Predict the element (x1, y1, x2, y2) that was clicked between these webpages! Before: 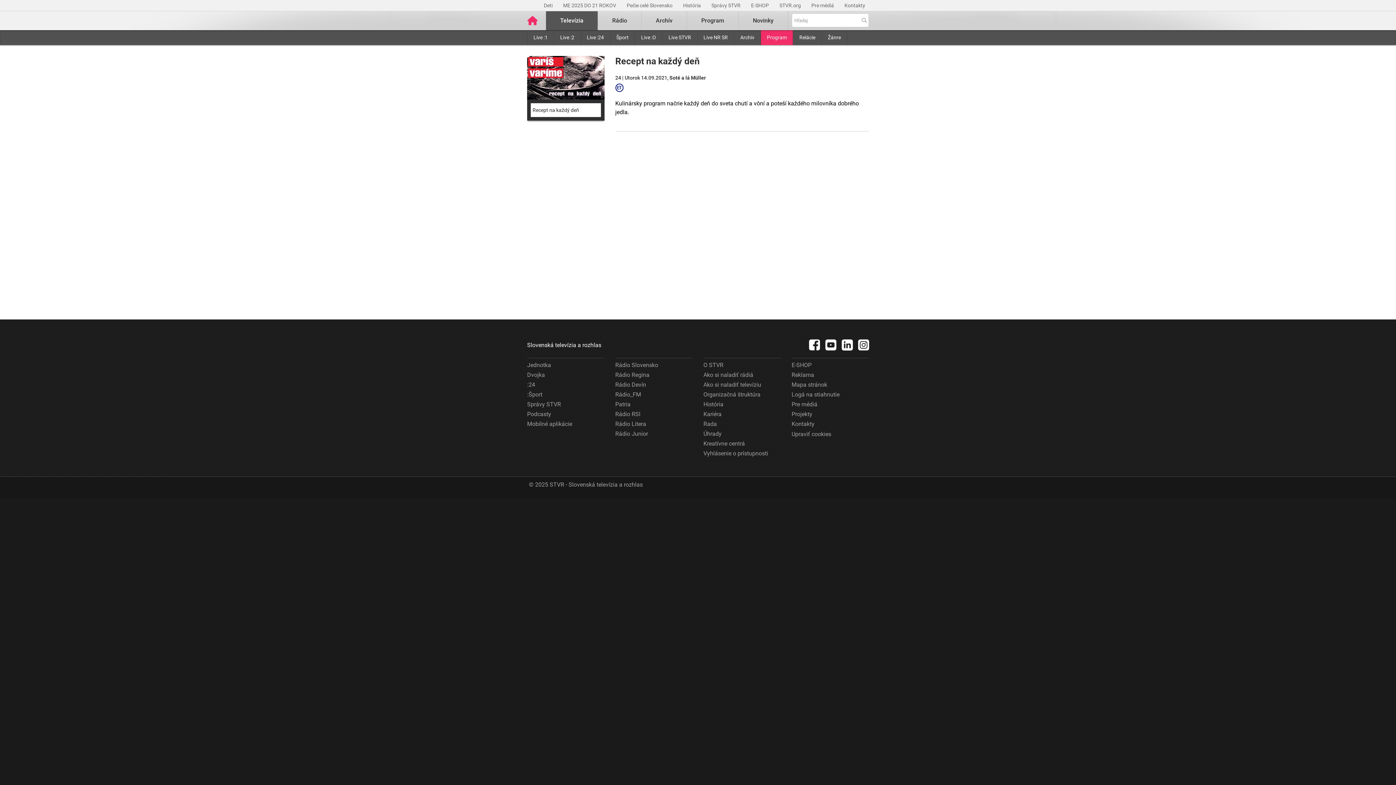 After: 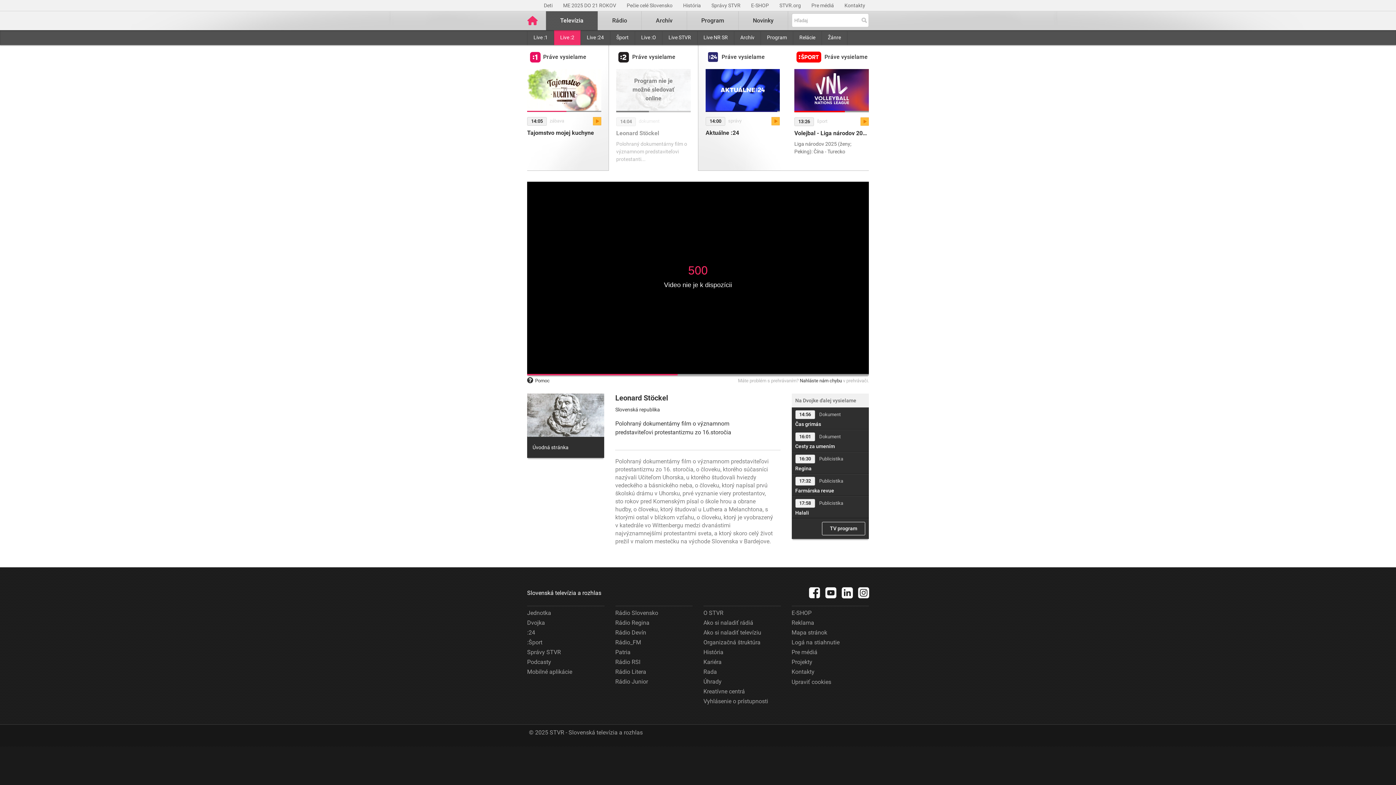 Action: label: Dvojka bbox: (527, 370, 545, 380)